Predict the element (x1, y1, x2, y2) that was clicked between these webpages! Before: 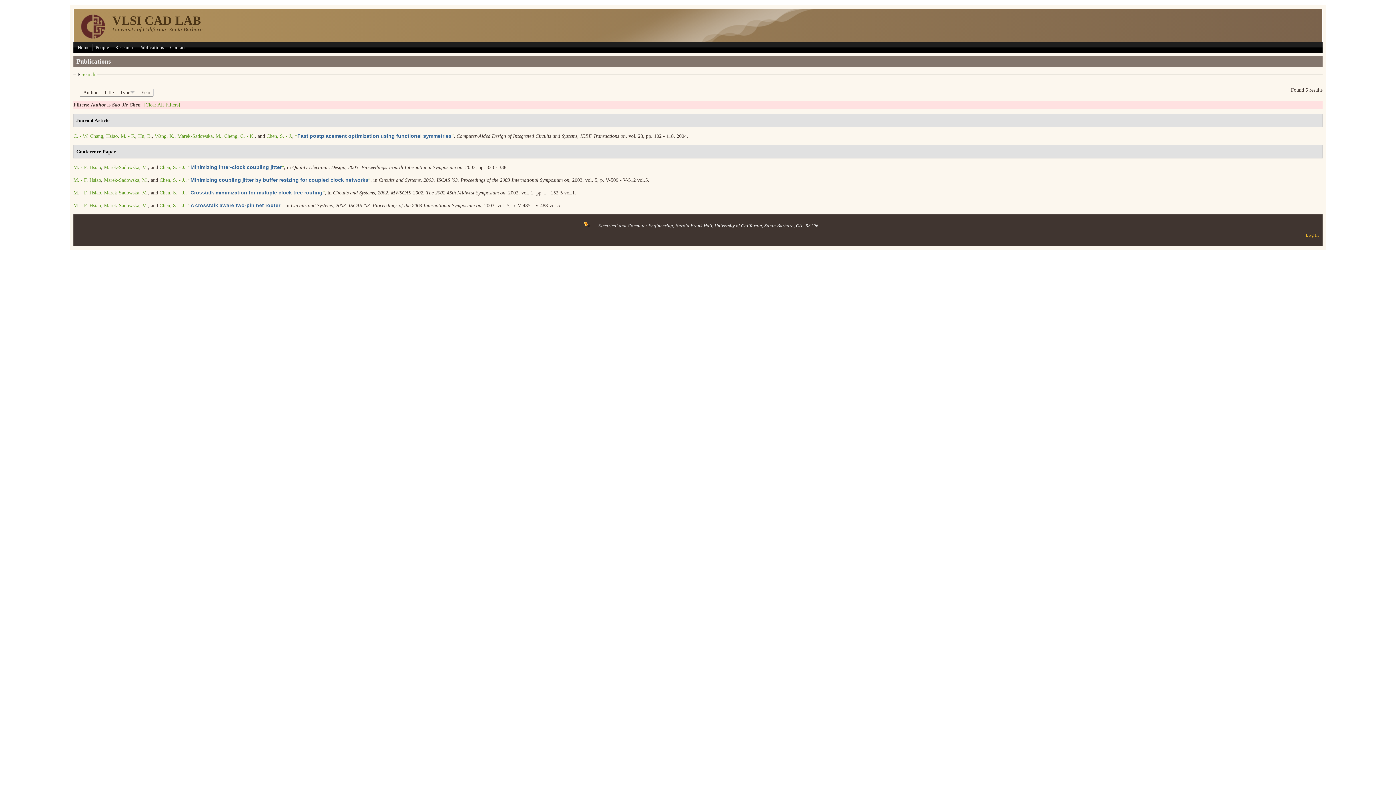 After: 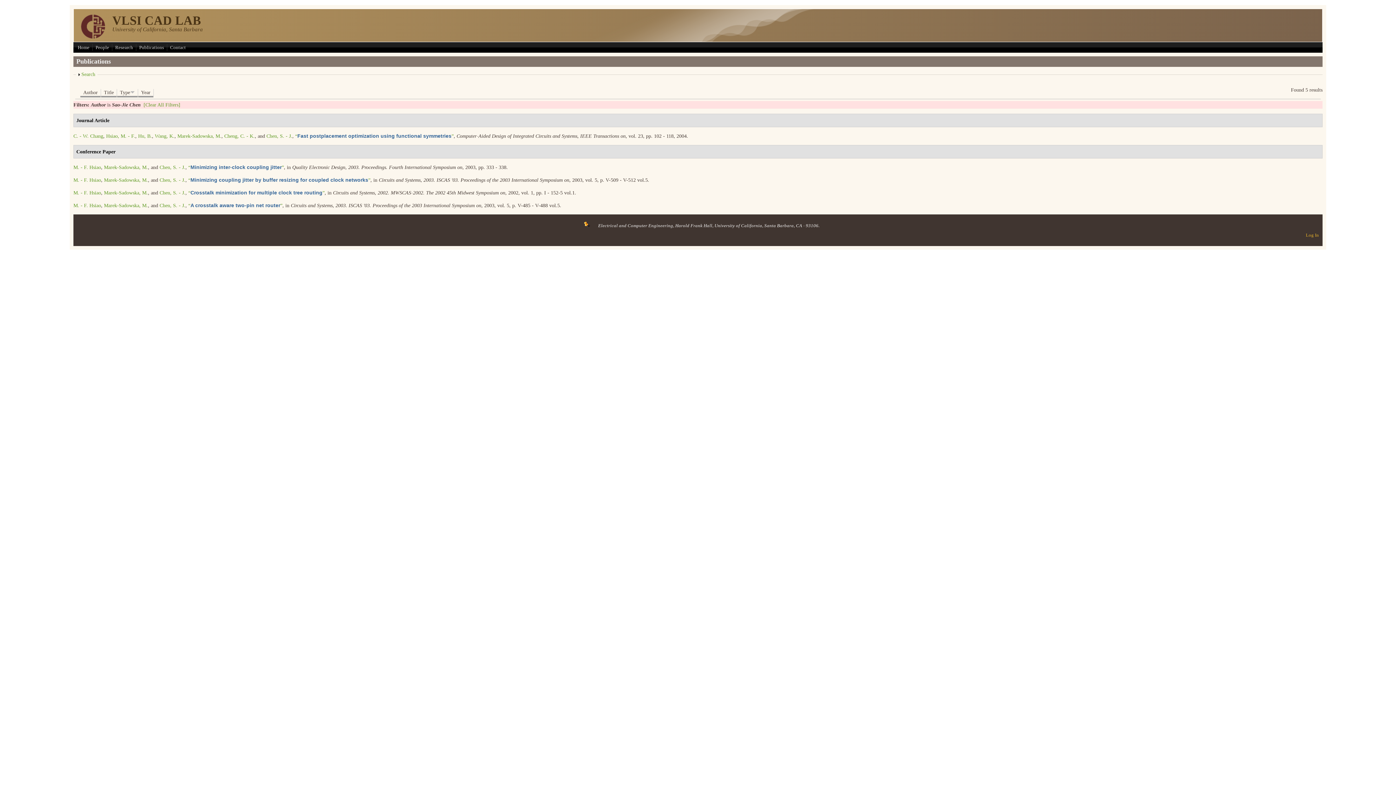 Action: bbox: (159, 177, 185, 182) label: Chen, S. - J.